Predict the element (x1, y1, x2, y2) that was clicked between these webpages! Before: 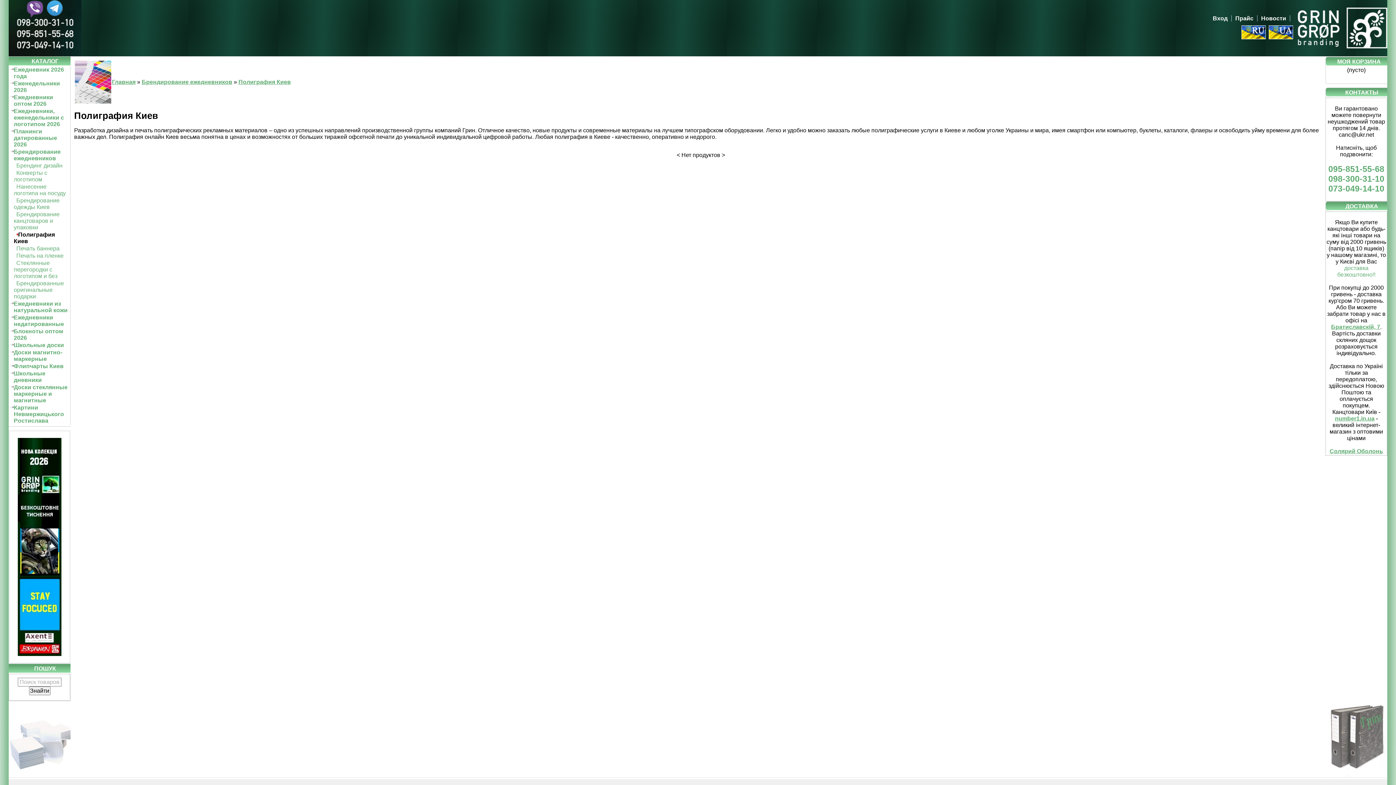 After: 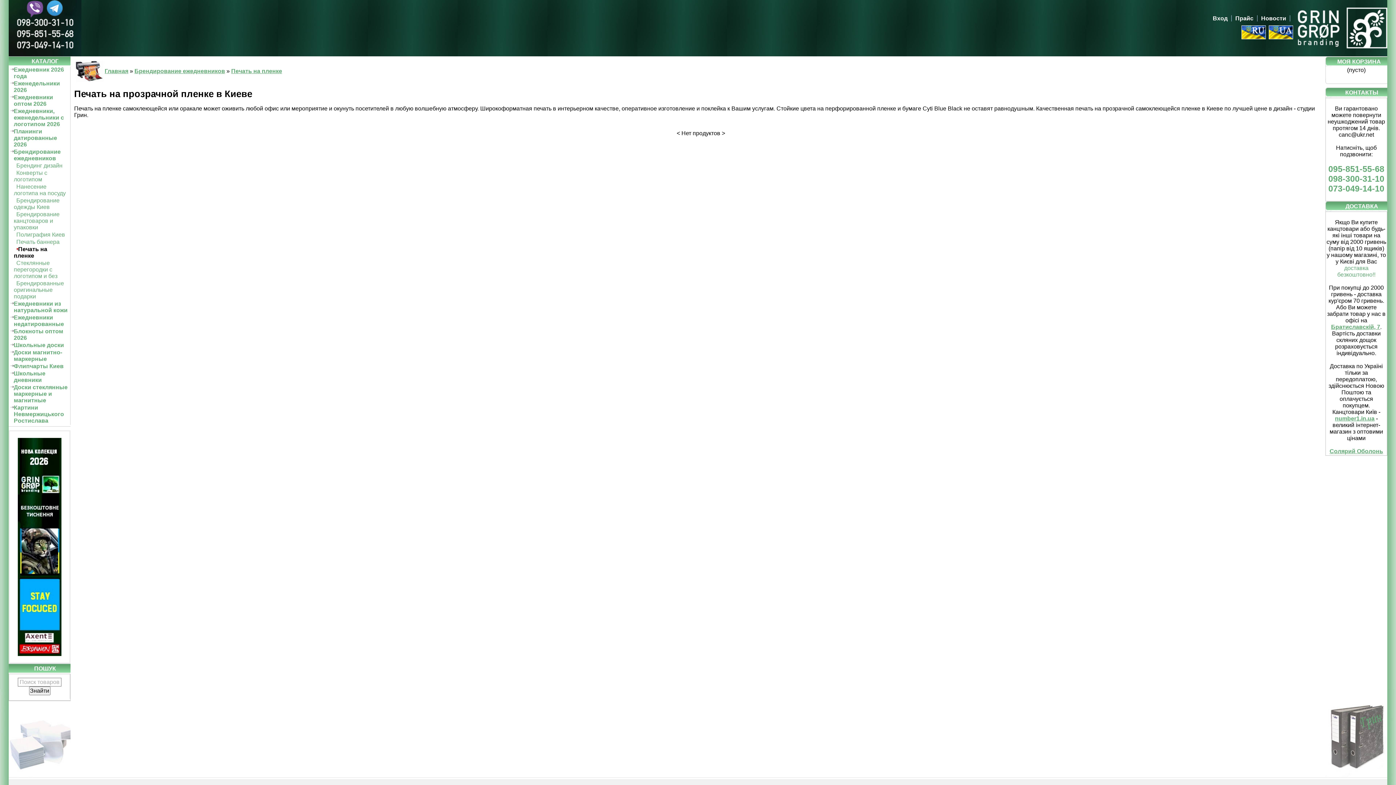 Action: label: Печать на пленке bbox: (16, 252, 63, 258)